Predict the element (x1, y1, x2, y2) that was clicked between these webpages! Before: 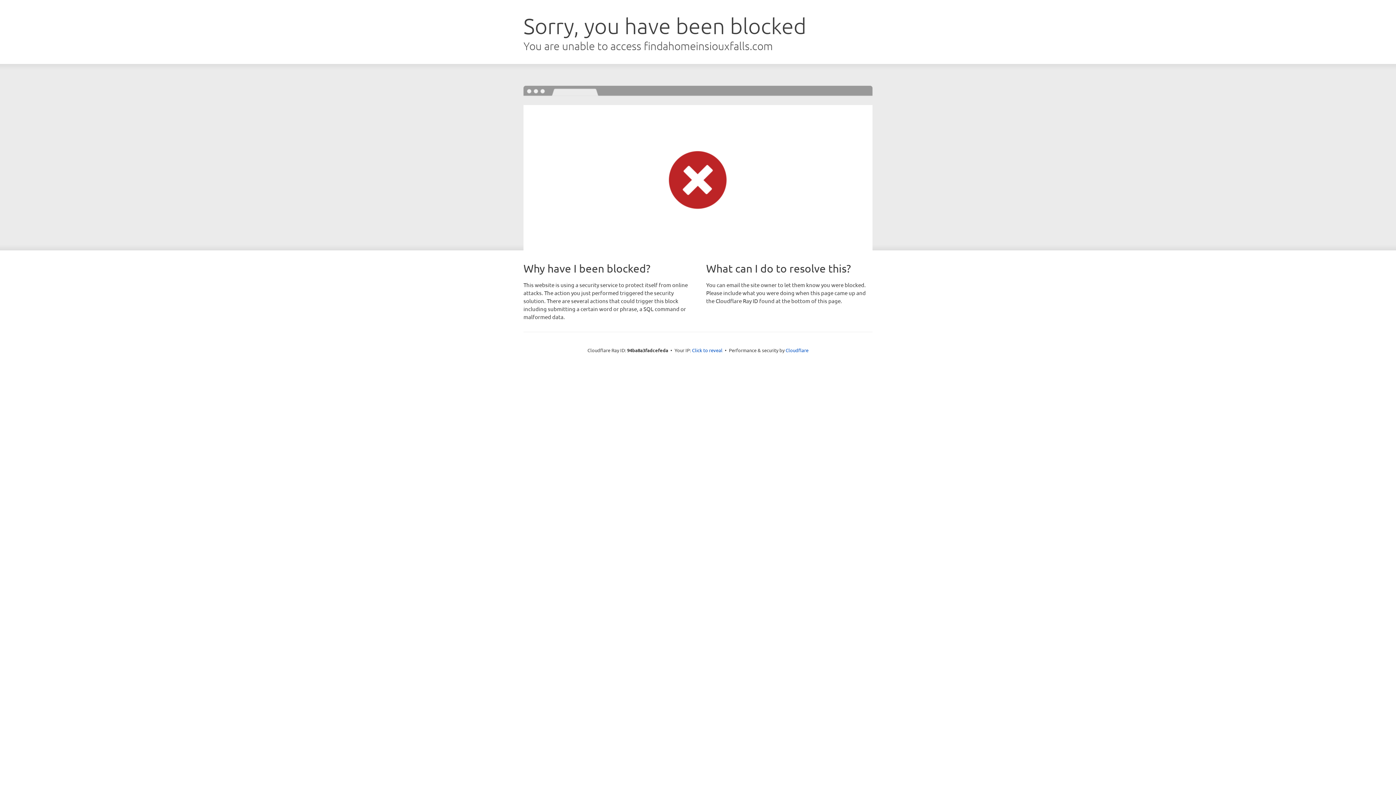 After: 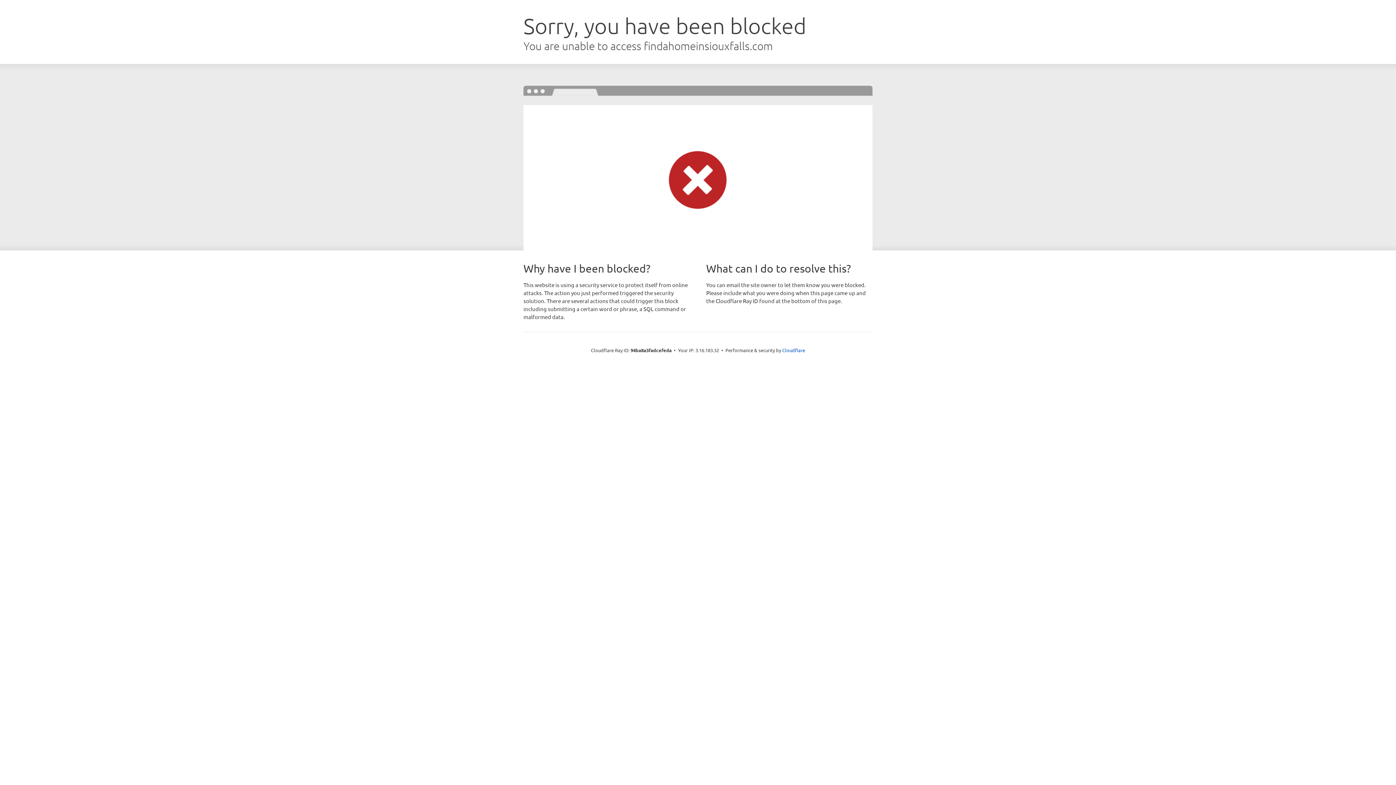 Action: bbox: (692, 346, 722, 353) label: Click to reveal